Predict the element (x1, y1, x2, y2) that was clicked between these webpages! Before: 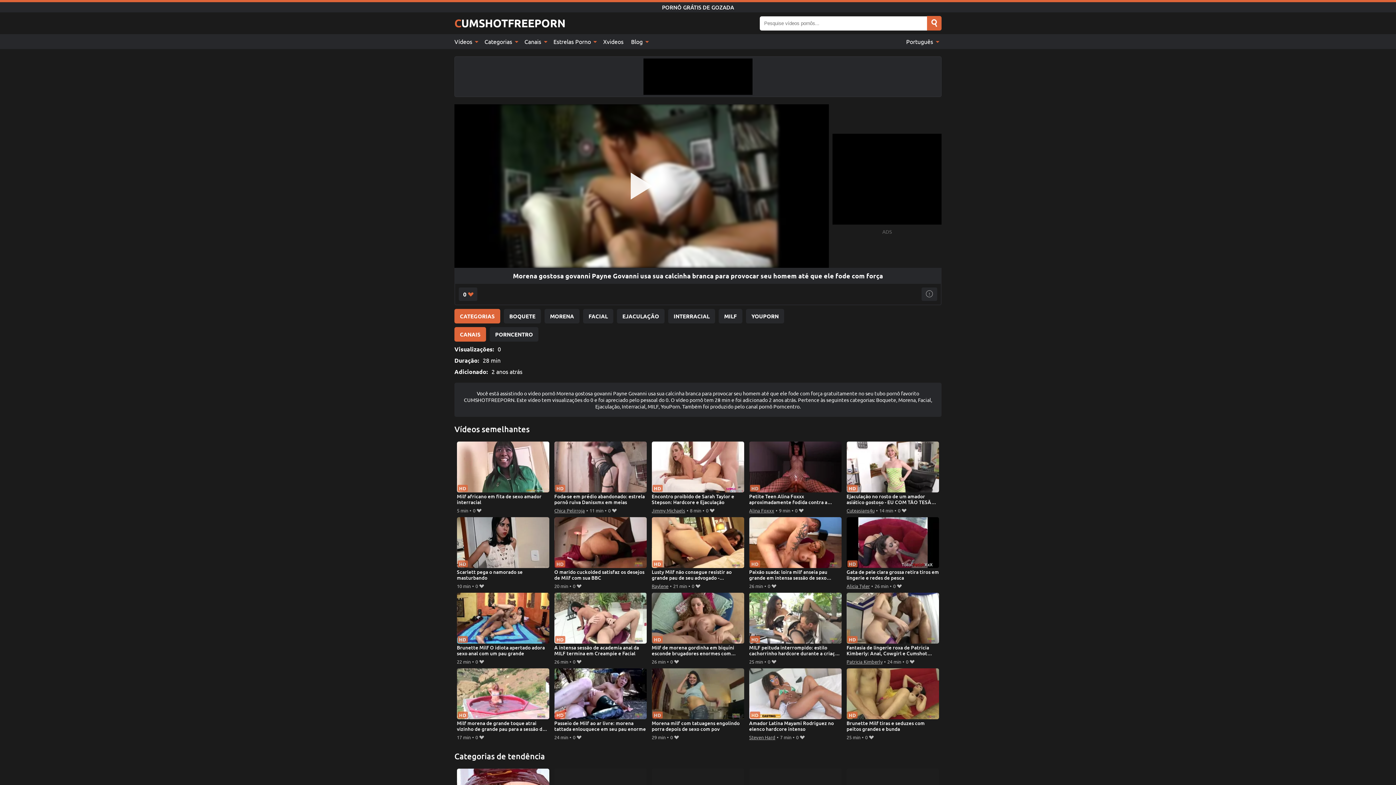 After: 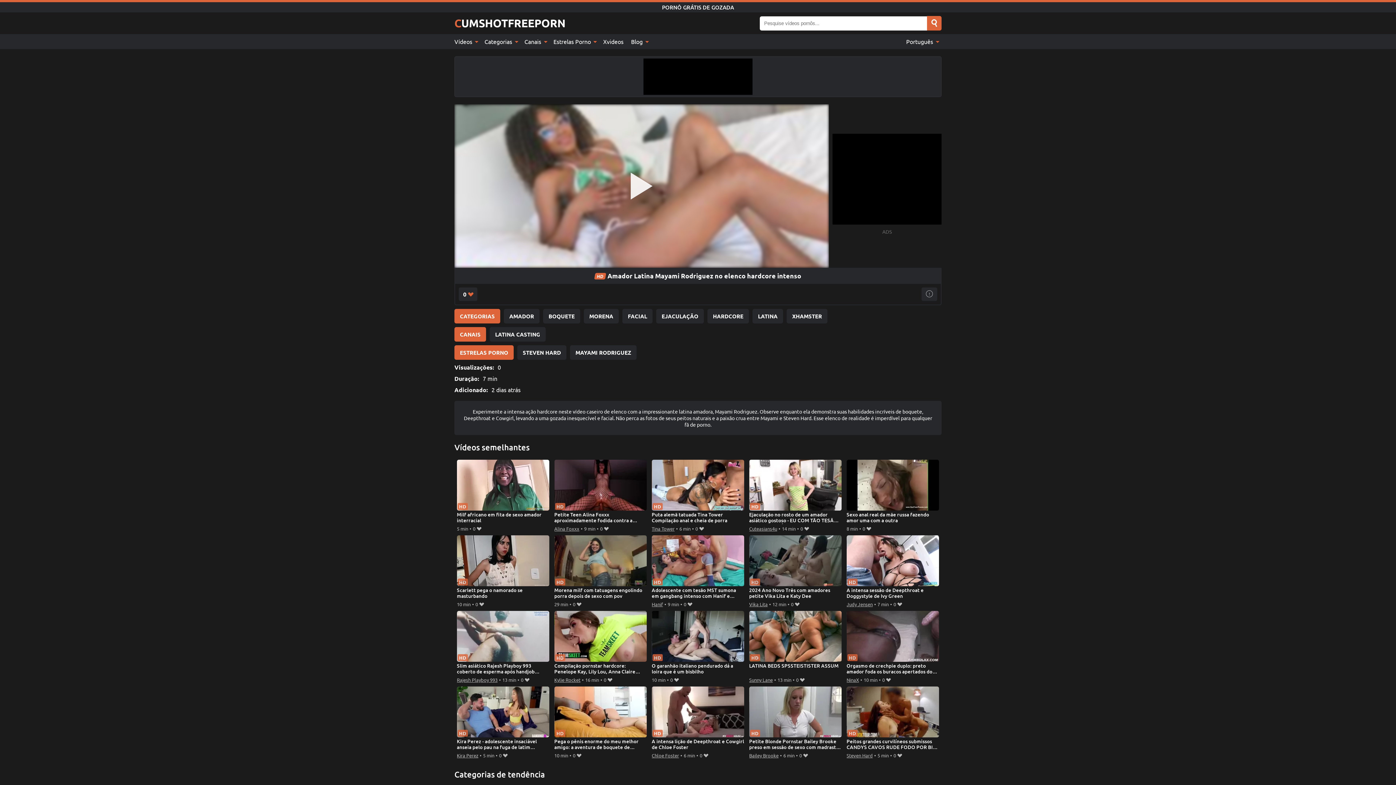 Action: label: Amador Latina Mayami Rodriguez no elenco hardcore intenso bbox: (749, 668, 841, 733)